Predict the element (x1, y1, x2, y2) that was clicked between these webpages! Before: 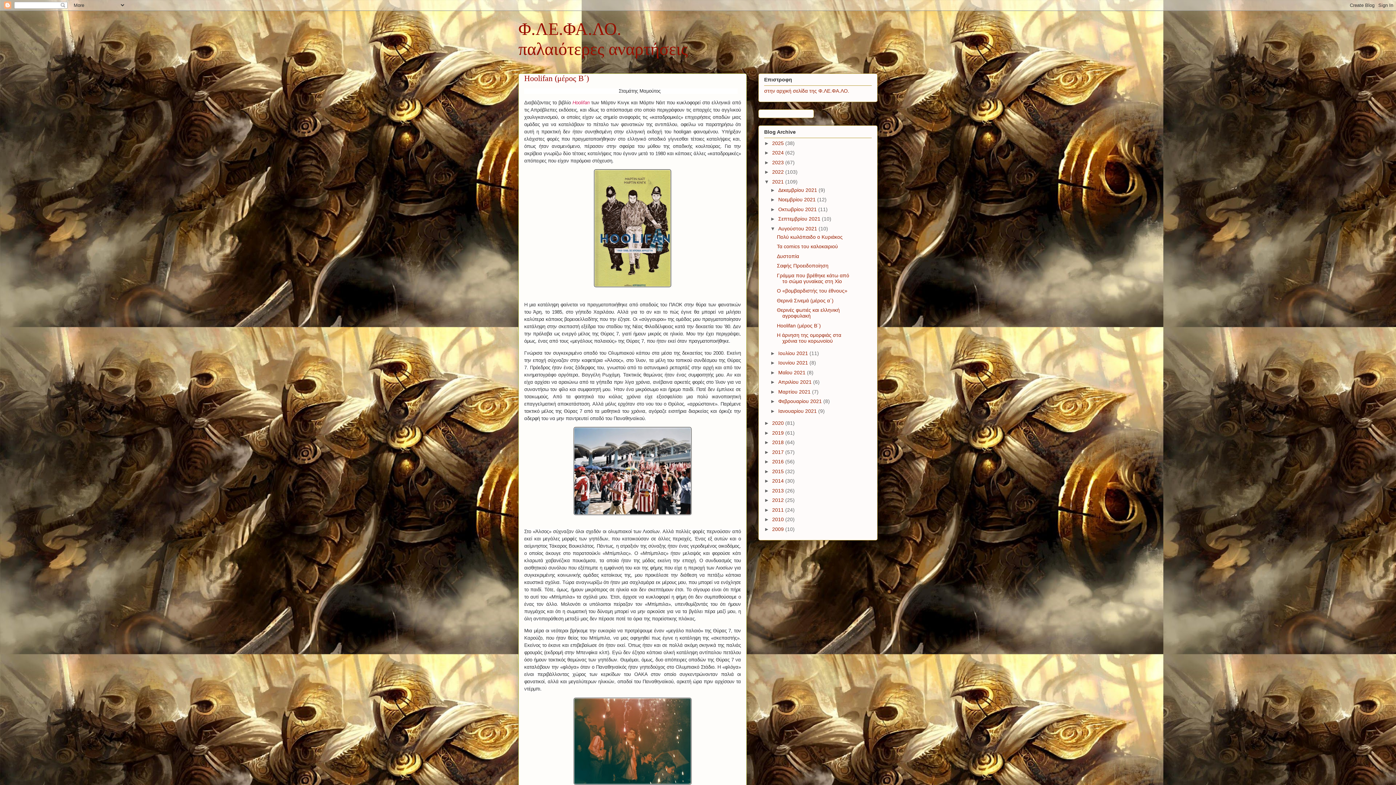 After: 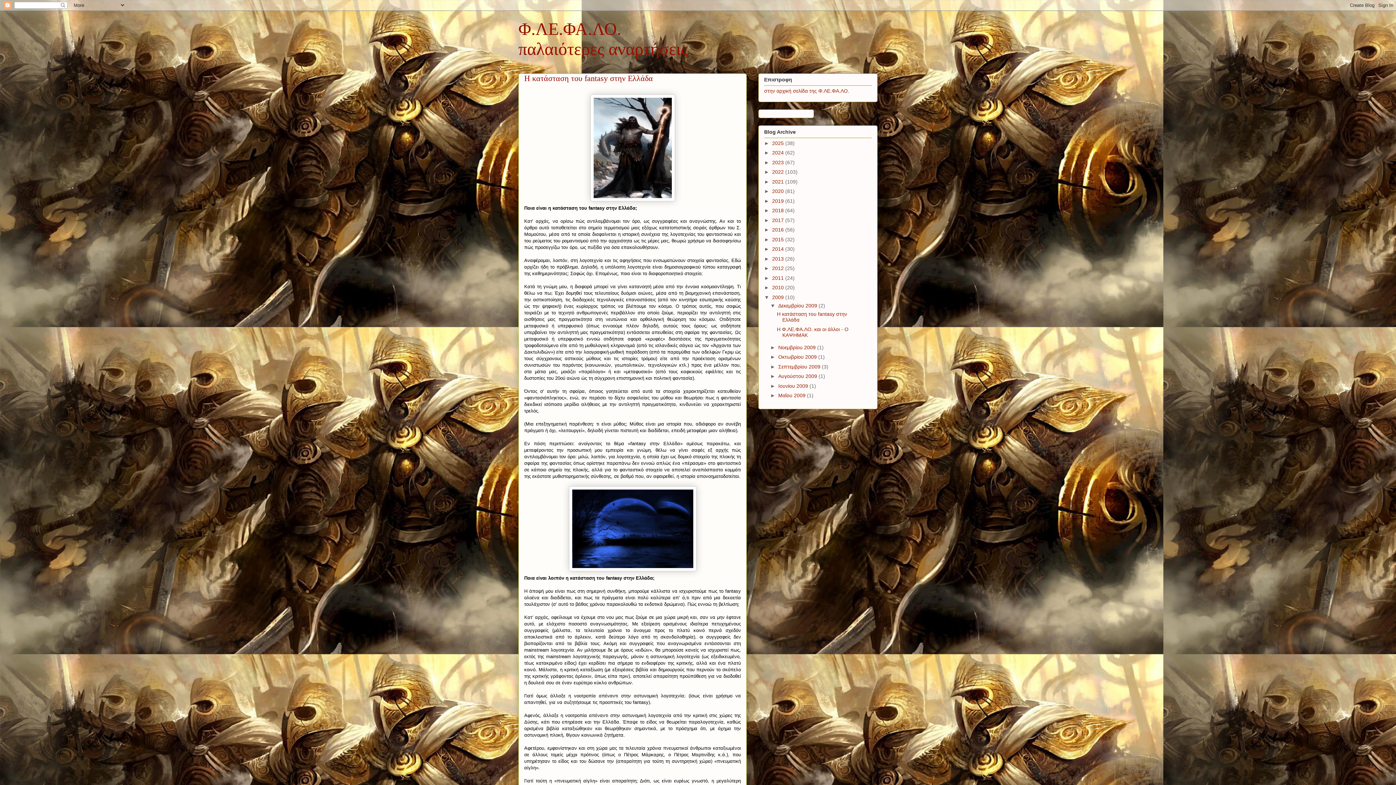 Action: bbox: (772, 526, 785, 532) label: 2009 